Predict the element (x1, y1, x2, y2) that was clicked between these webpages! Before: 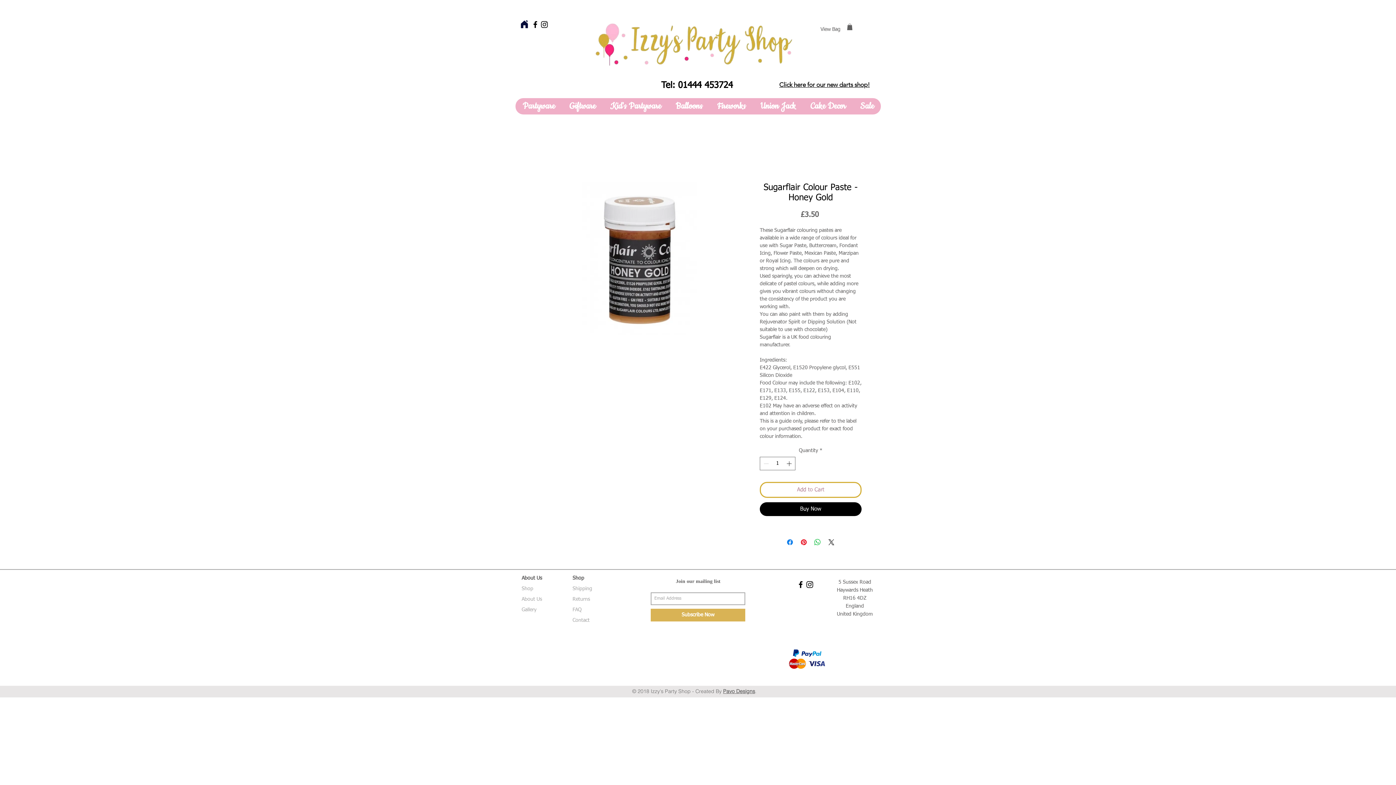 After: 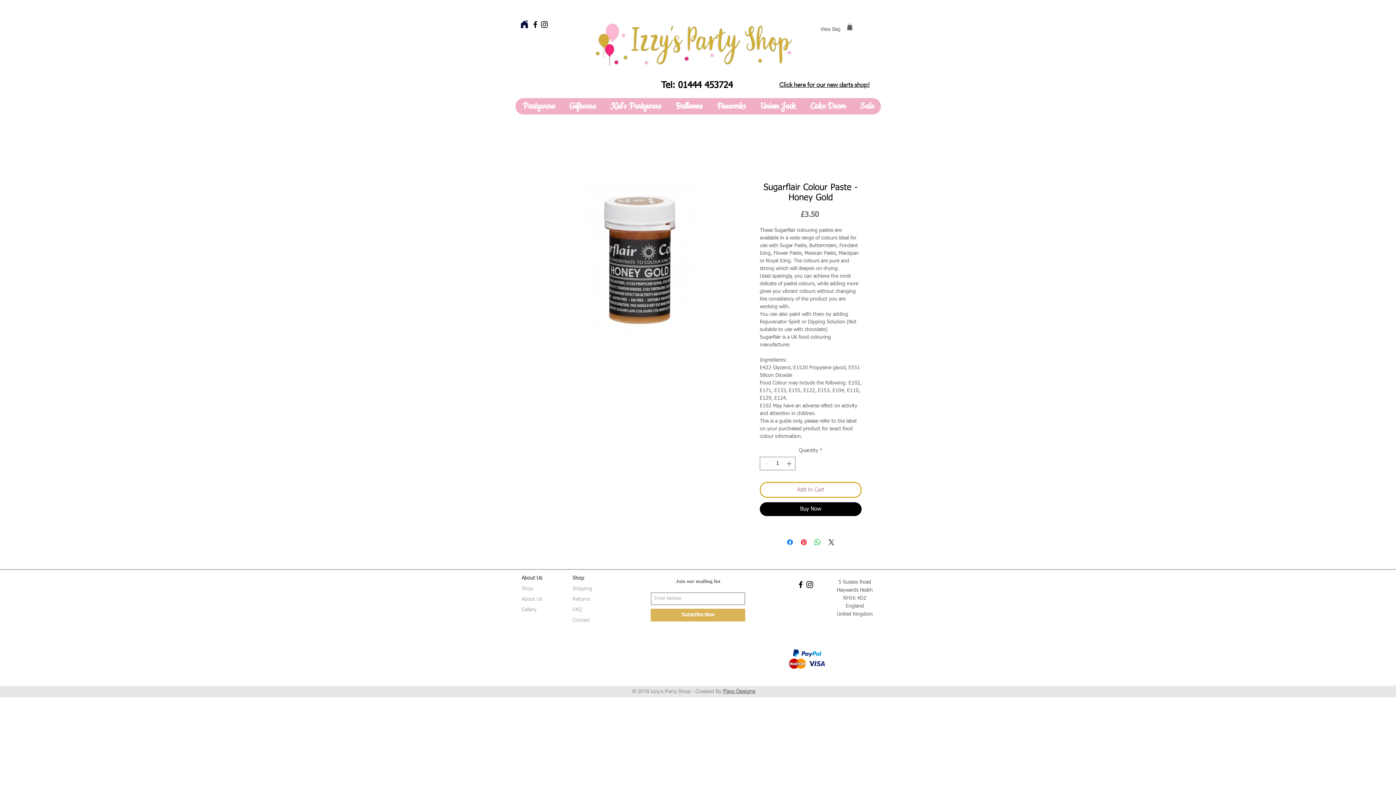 Action: label: Pavo Designs bbox: (723, 688, 755, 694)